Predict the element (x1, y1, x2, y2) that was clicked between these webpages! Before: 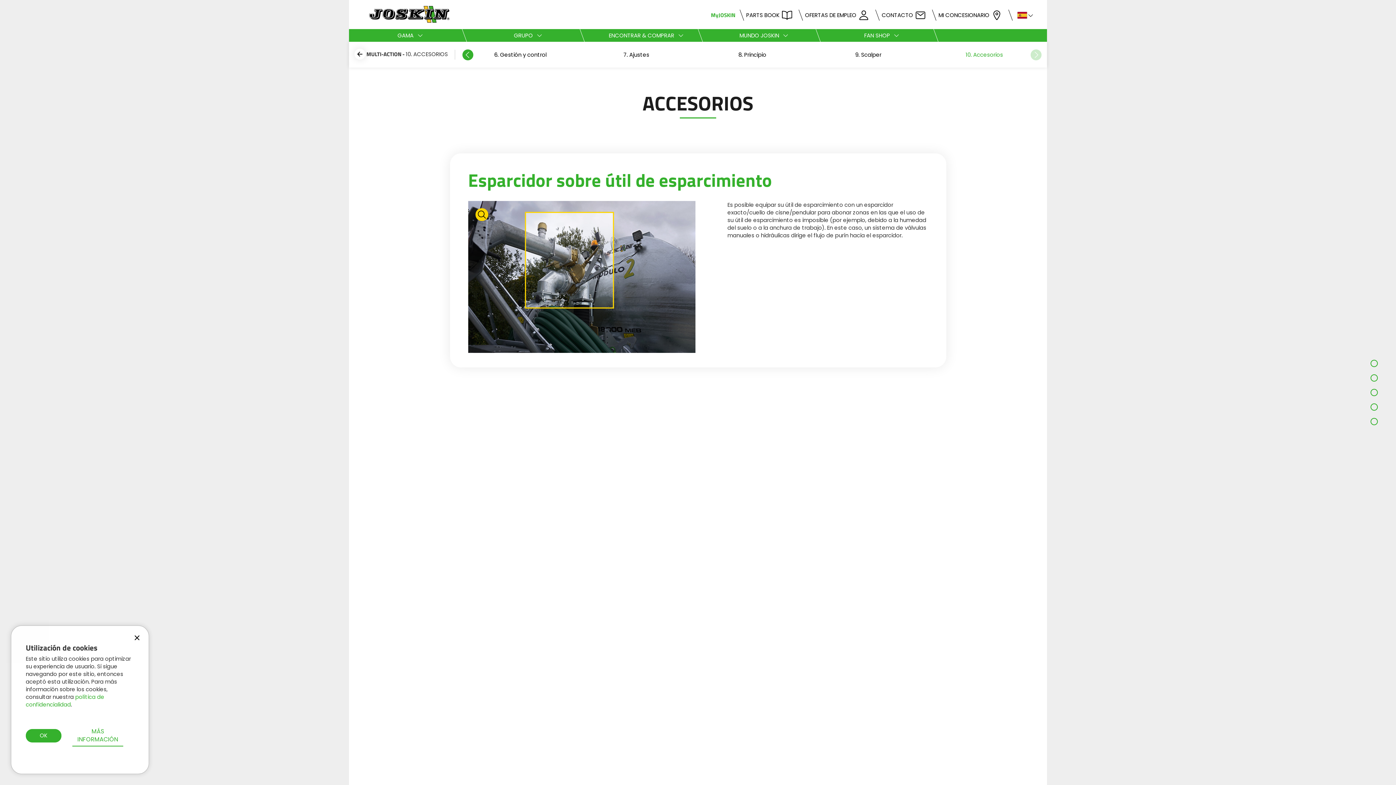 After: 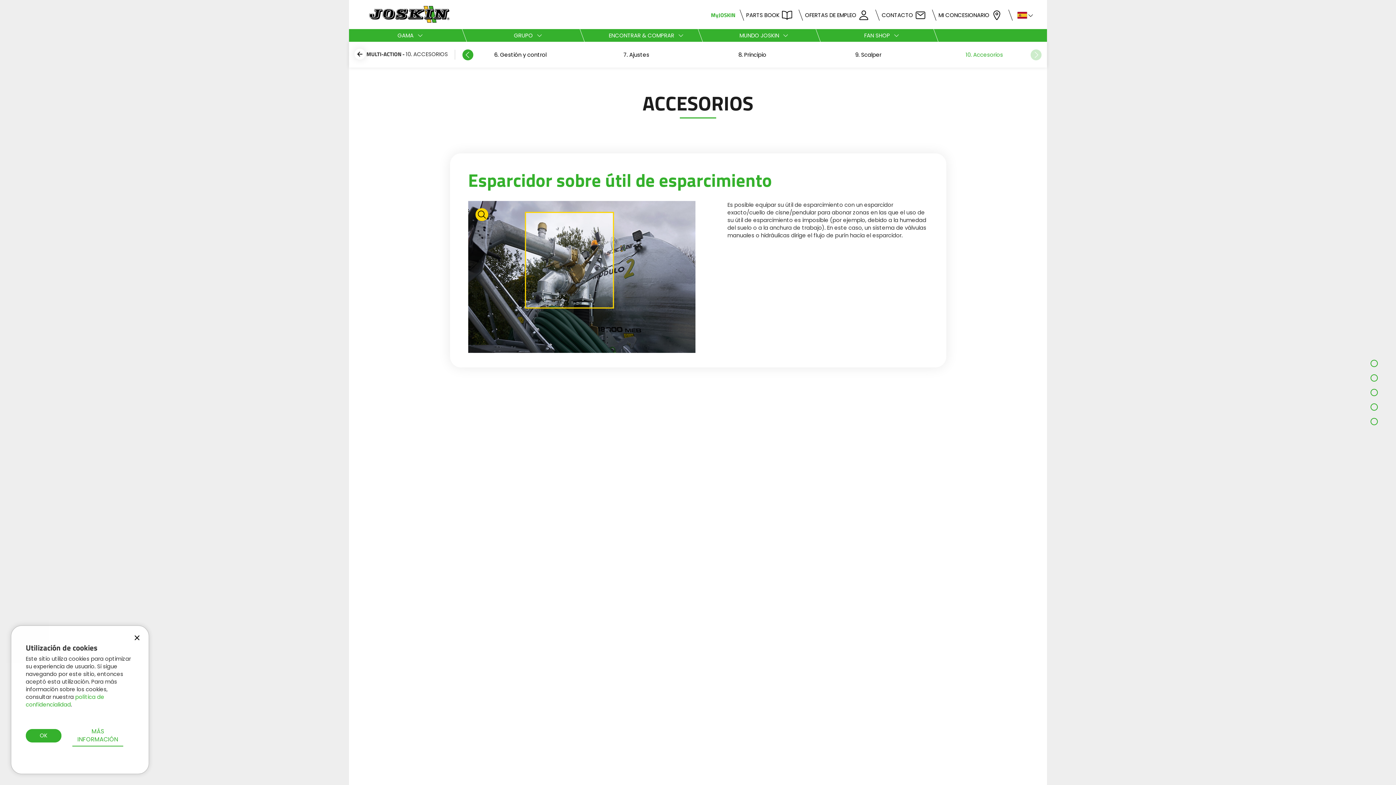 Action: bbox: (933, 50, 1035, 58) label: 10. Accesorios